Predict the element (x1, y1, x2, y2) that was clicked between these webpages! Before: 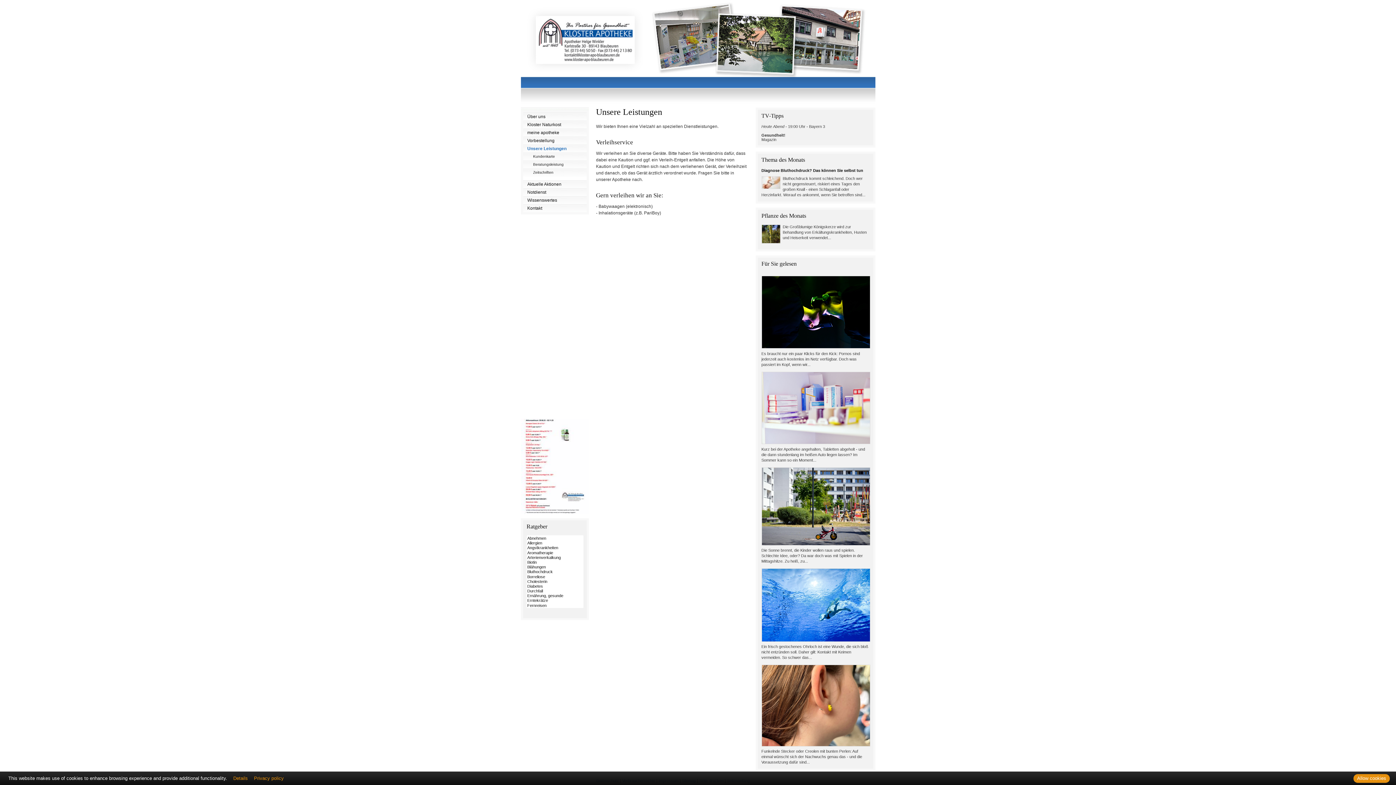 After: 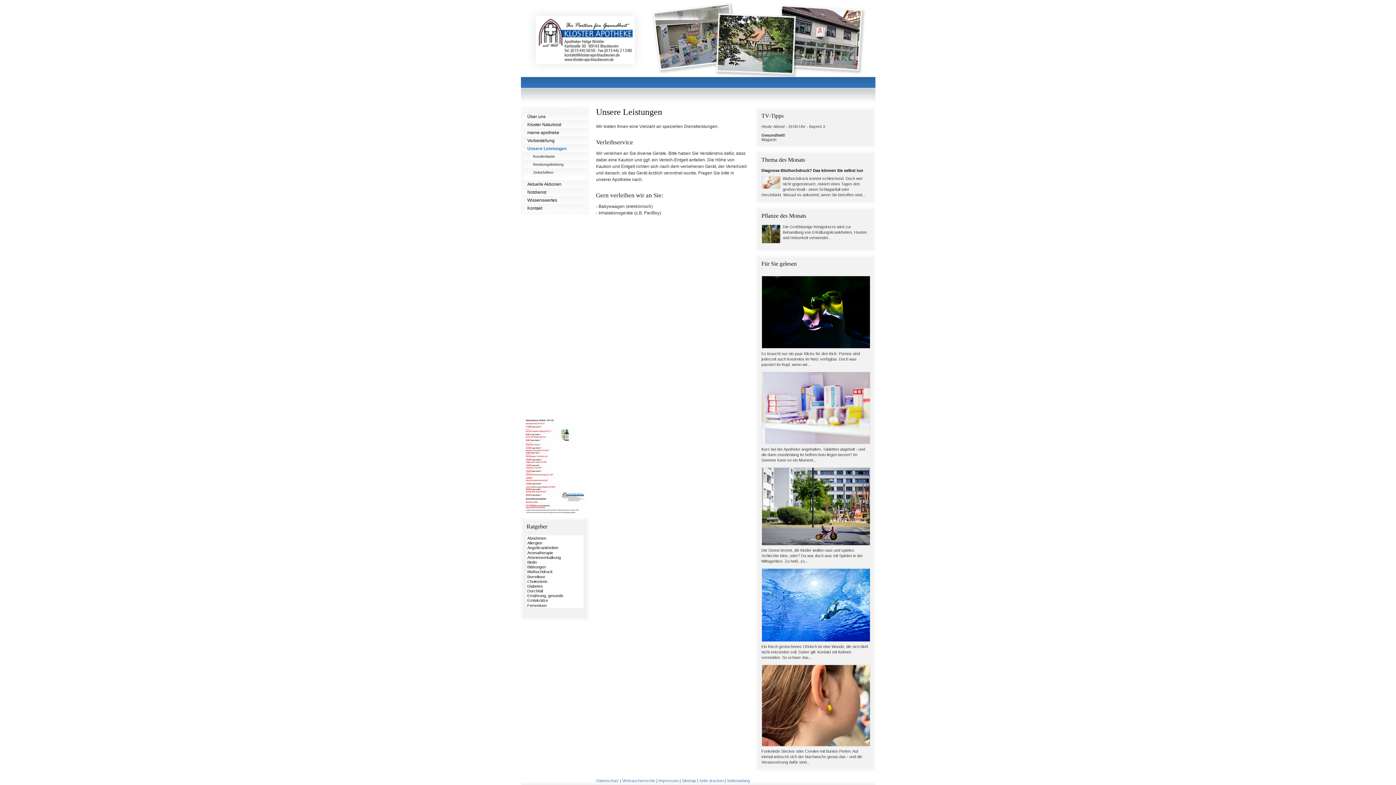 Action: bbox: (1353, 774, 1390, 783) label: Allow cookies